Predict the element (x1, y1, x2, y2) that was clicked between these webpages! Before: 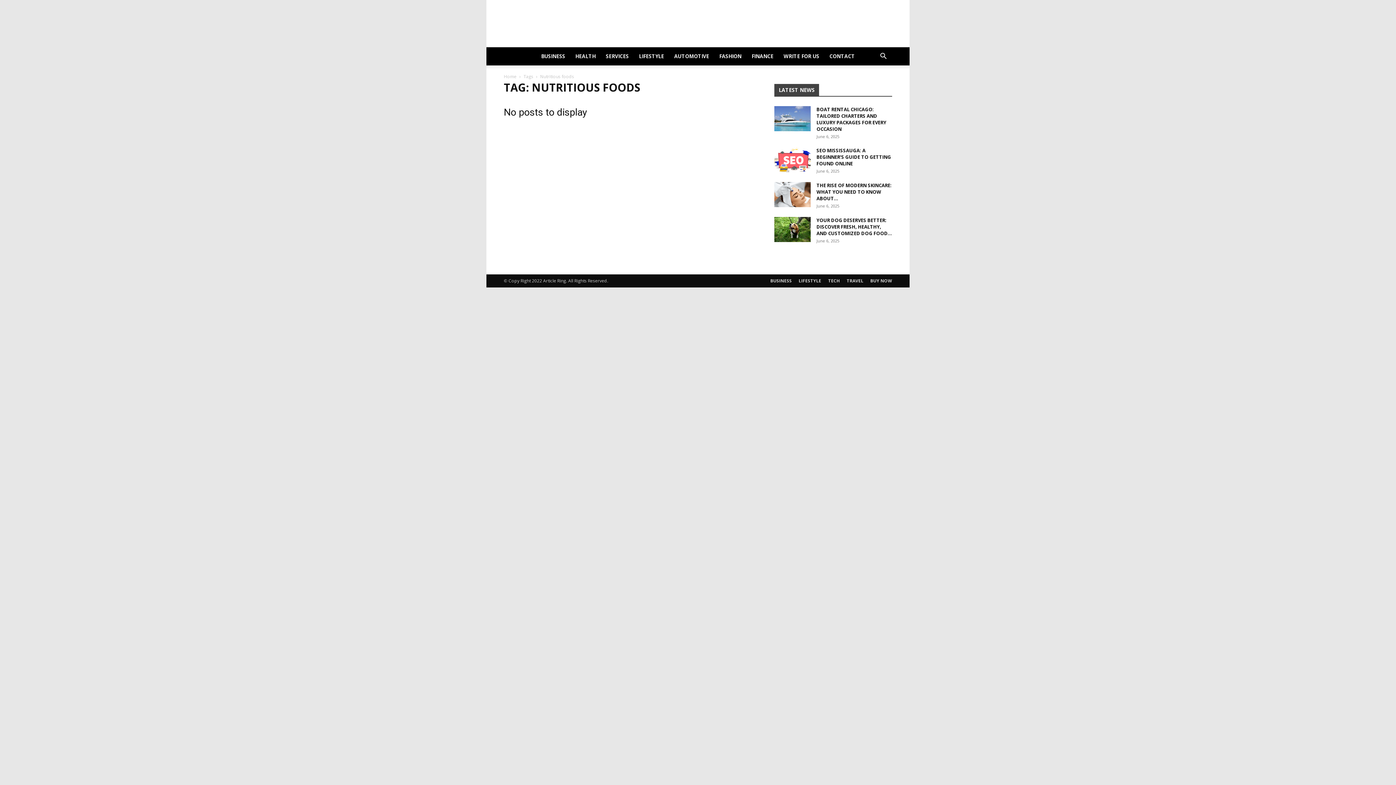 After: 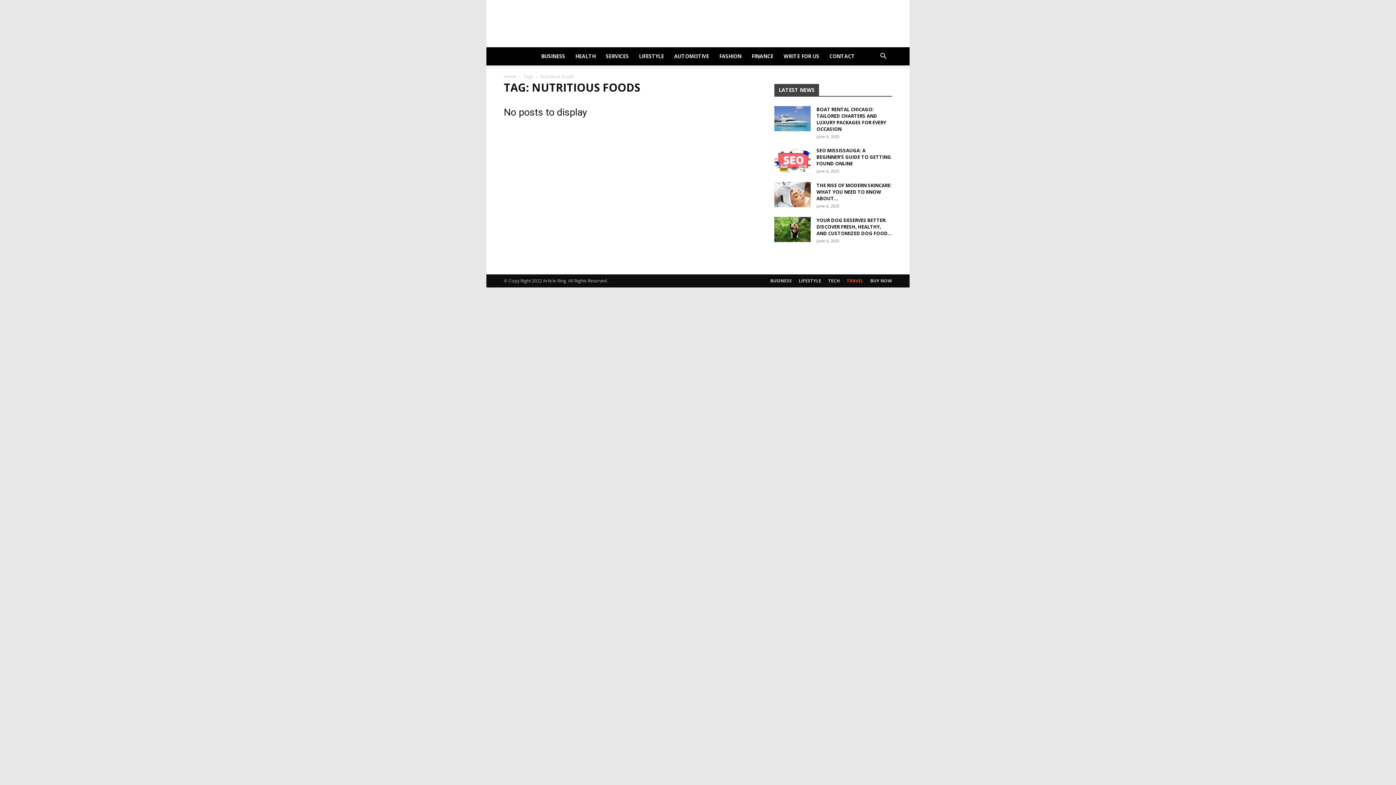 Action: bbox: (846, 277, 863, 284) label: TRAVEL